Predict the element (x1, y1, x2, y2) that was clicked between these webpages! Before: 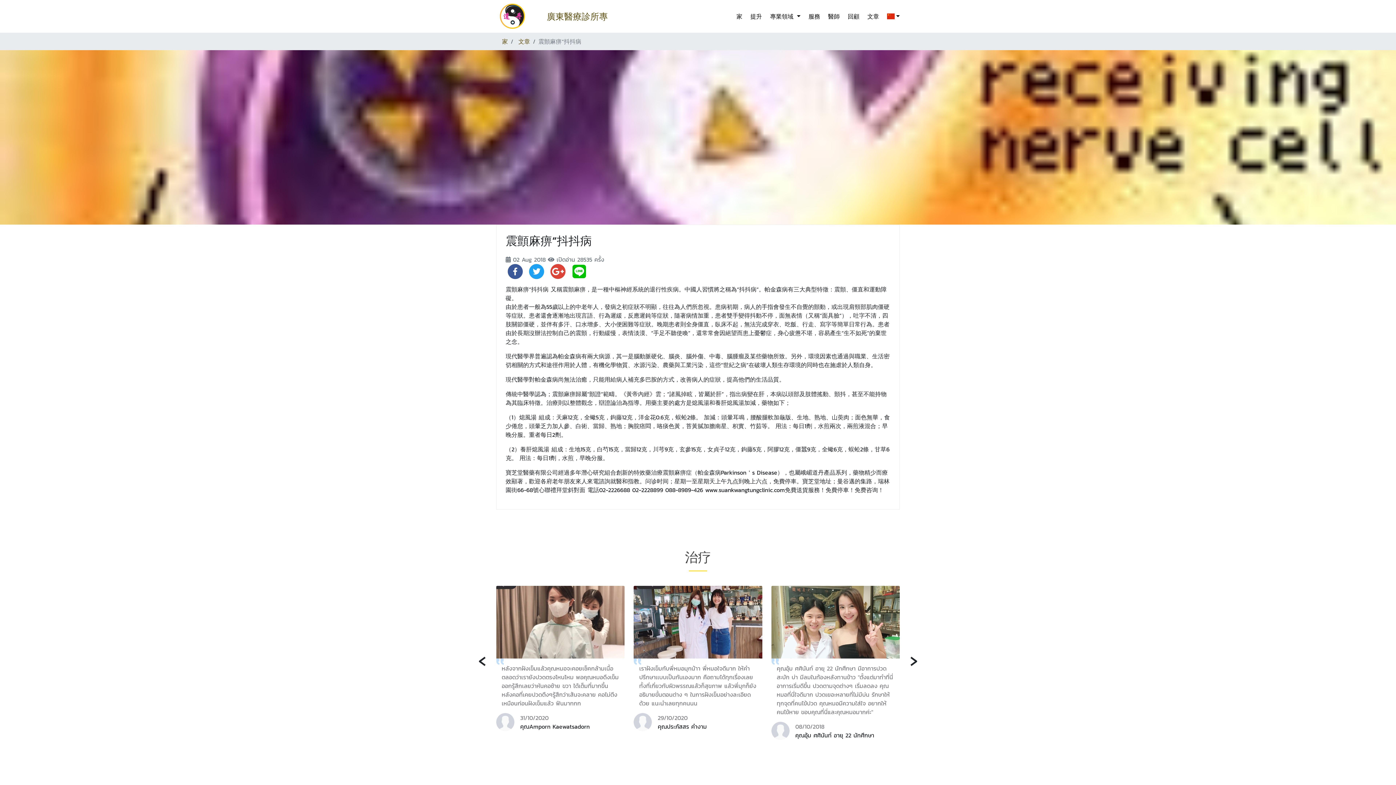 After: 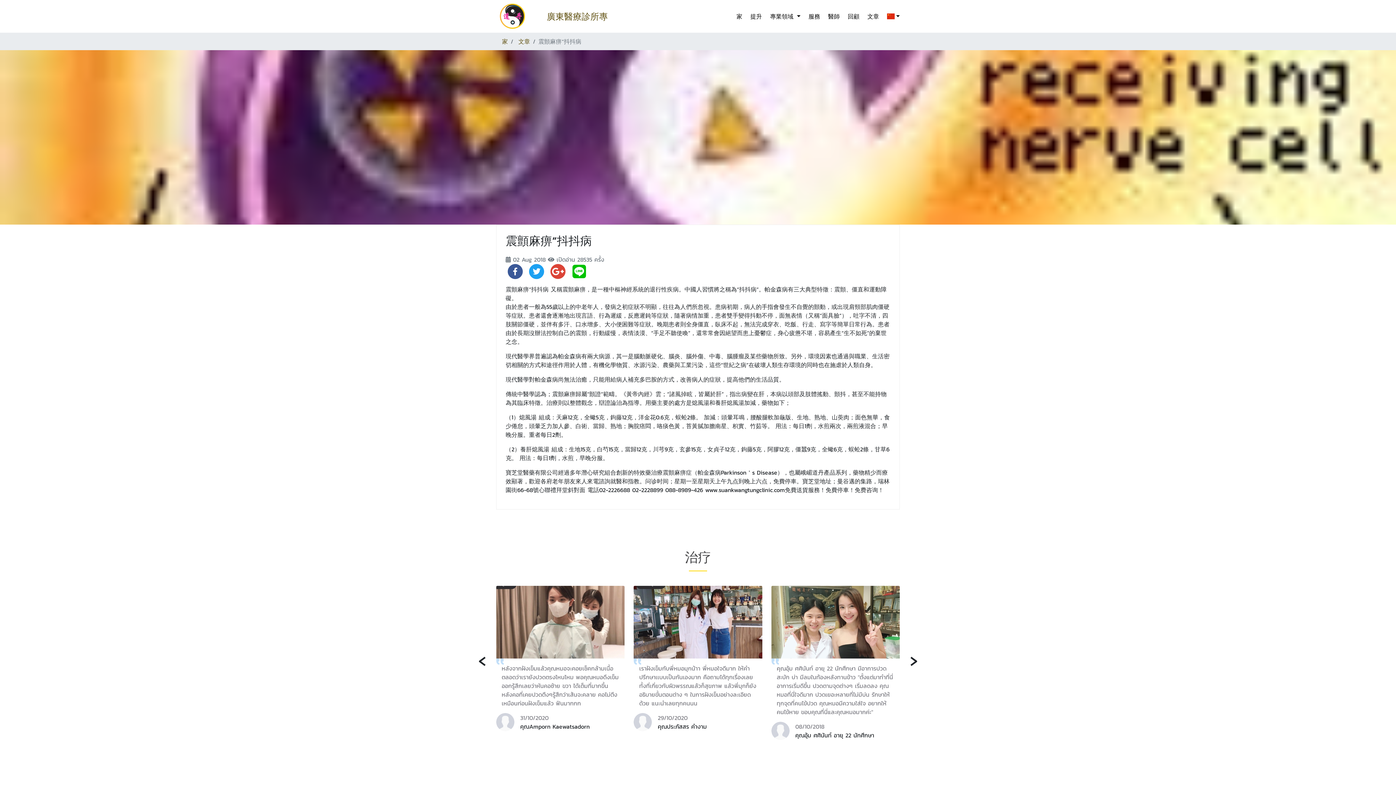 Action: bbox: (686, 755, 692, 760)